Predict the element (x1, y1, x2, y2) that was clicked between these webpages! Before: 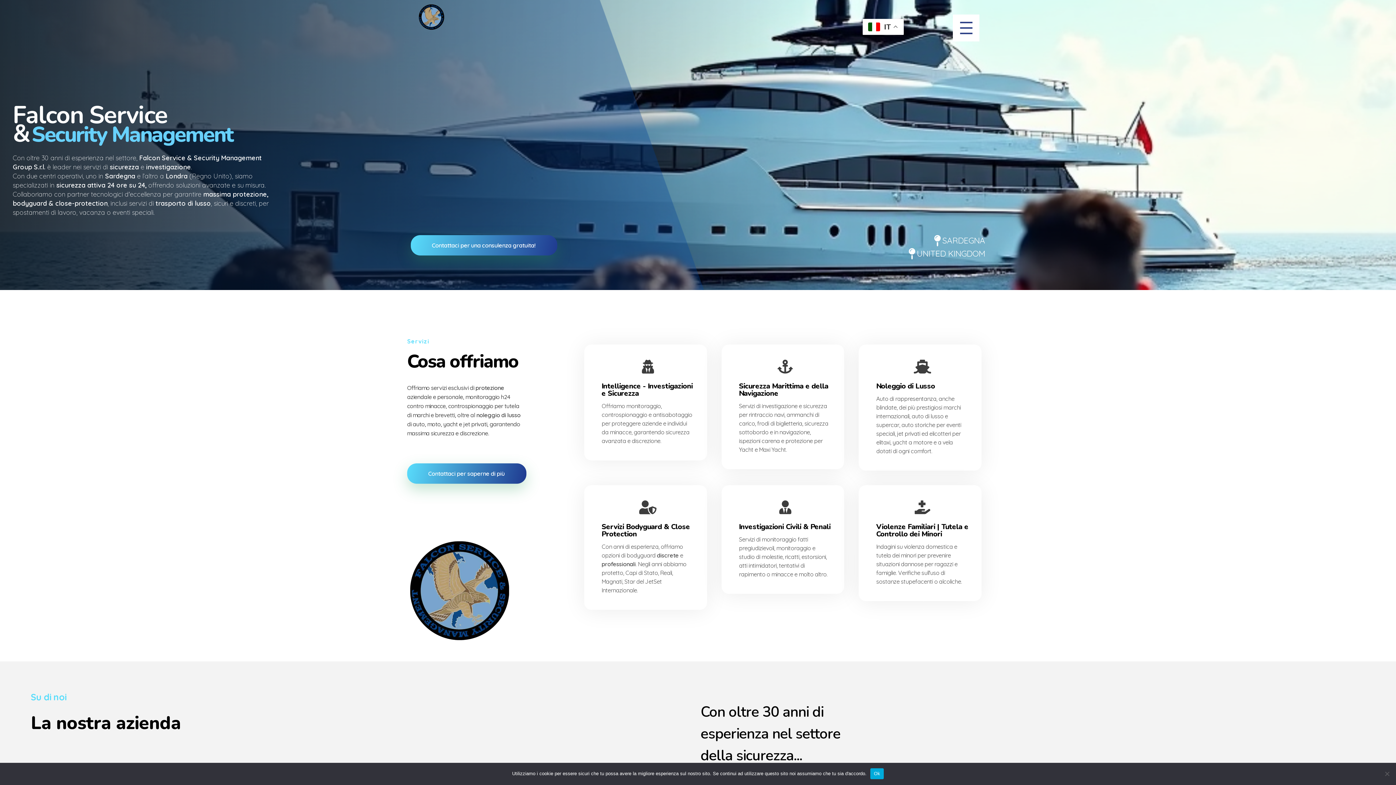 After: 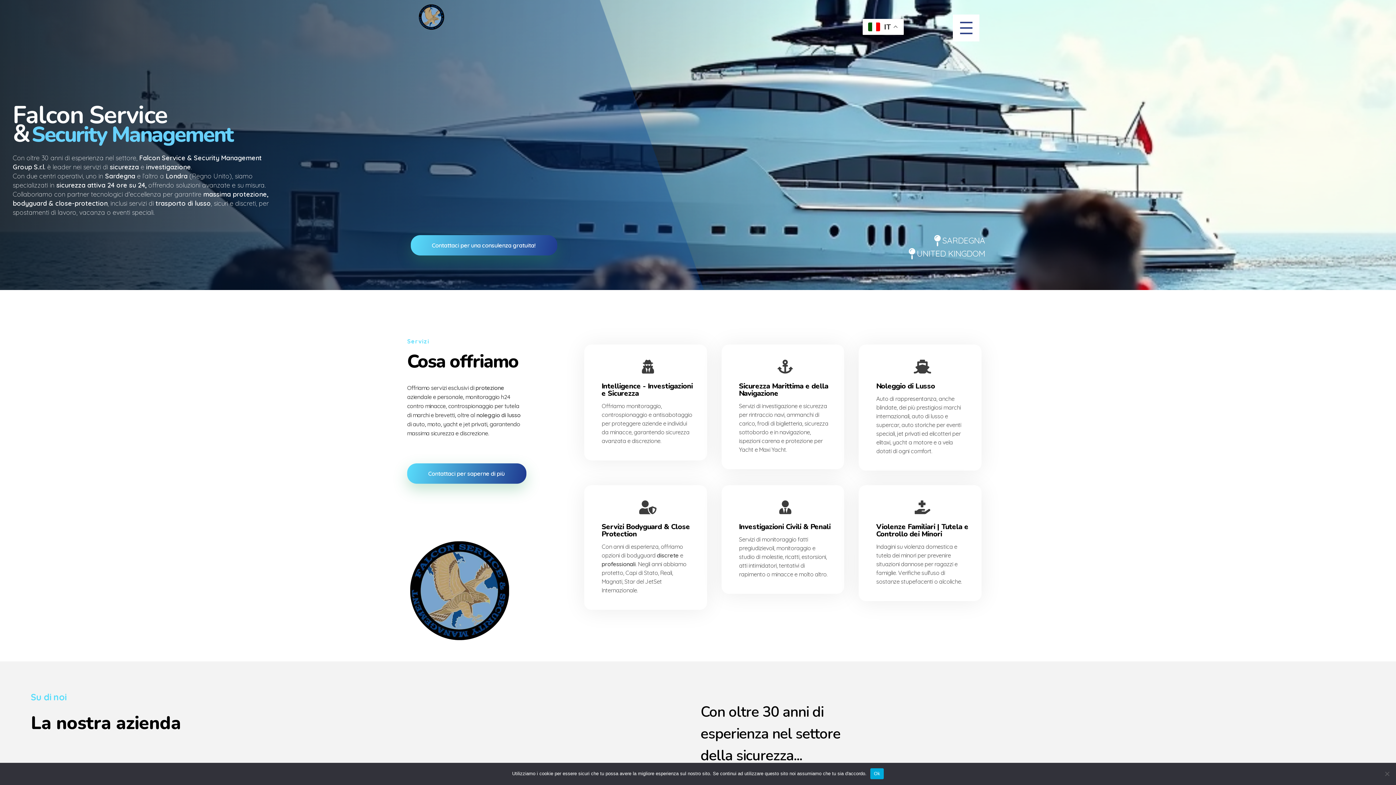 Action: bbox: (418, 3, 445, 30)